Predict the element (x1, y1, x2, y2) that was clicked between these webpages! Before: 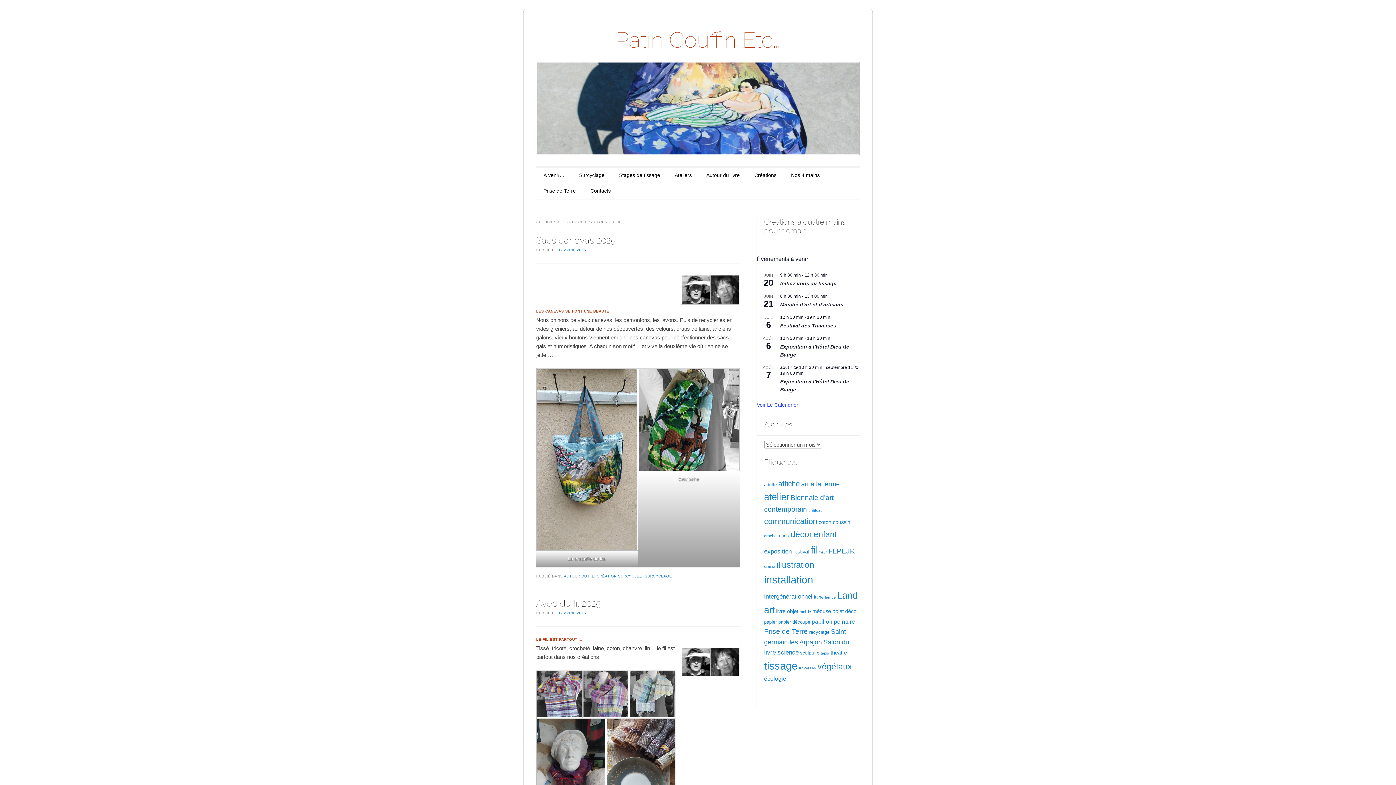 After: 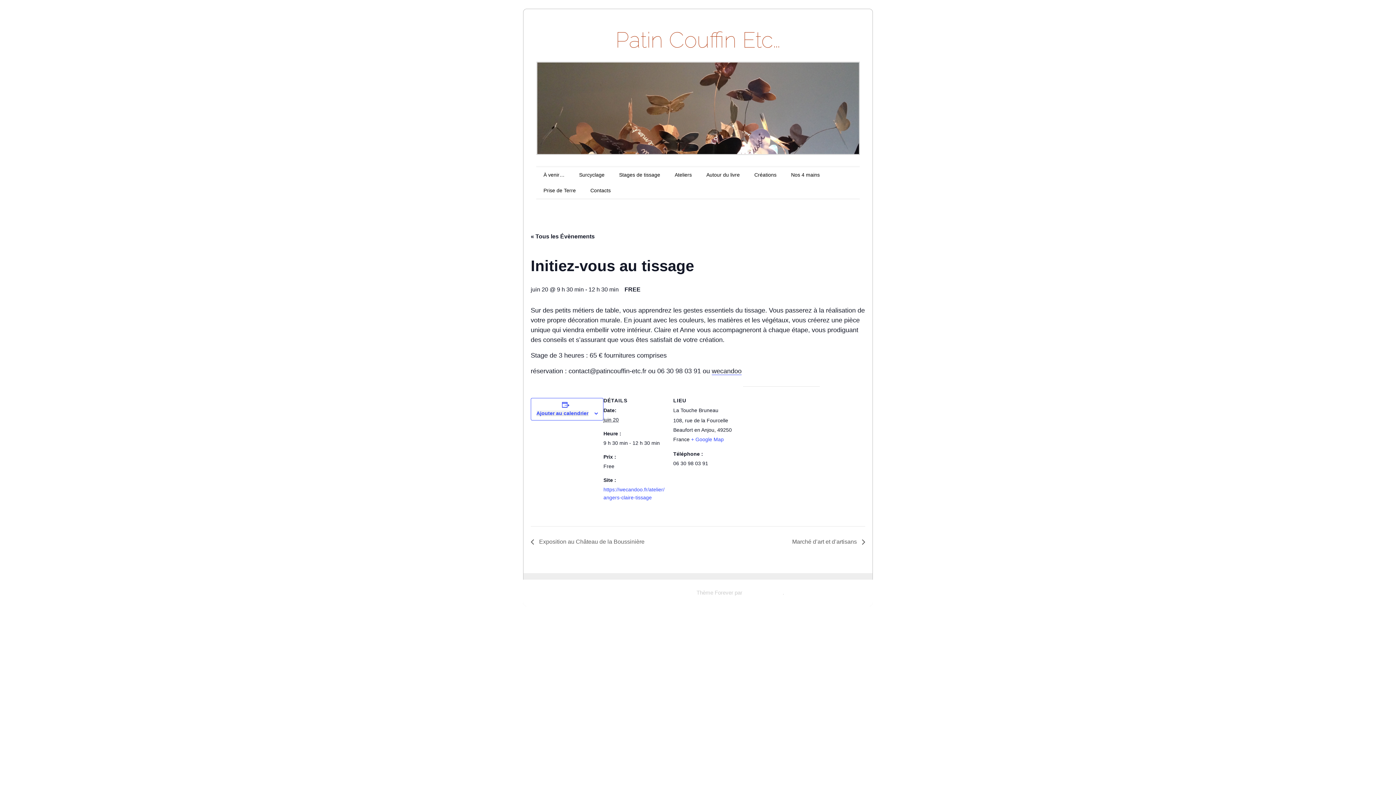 Action: bbox: (780, 280, 836, 287) label: Initiez-vous au tissage